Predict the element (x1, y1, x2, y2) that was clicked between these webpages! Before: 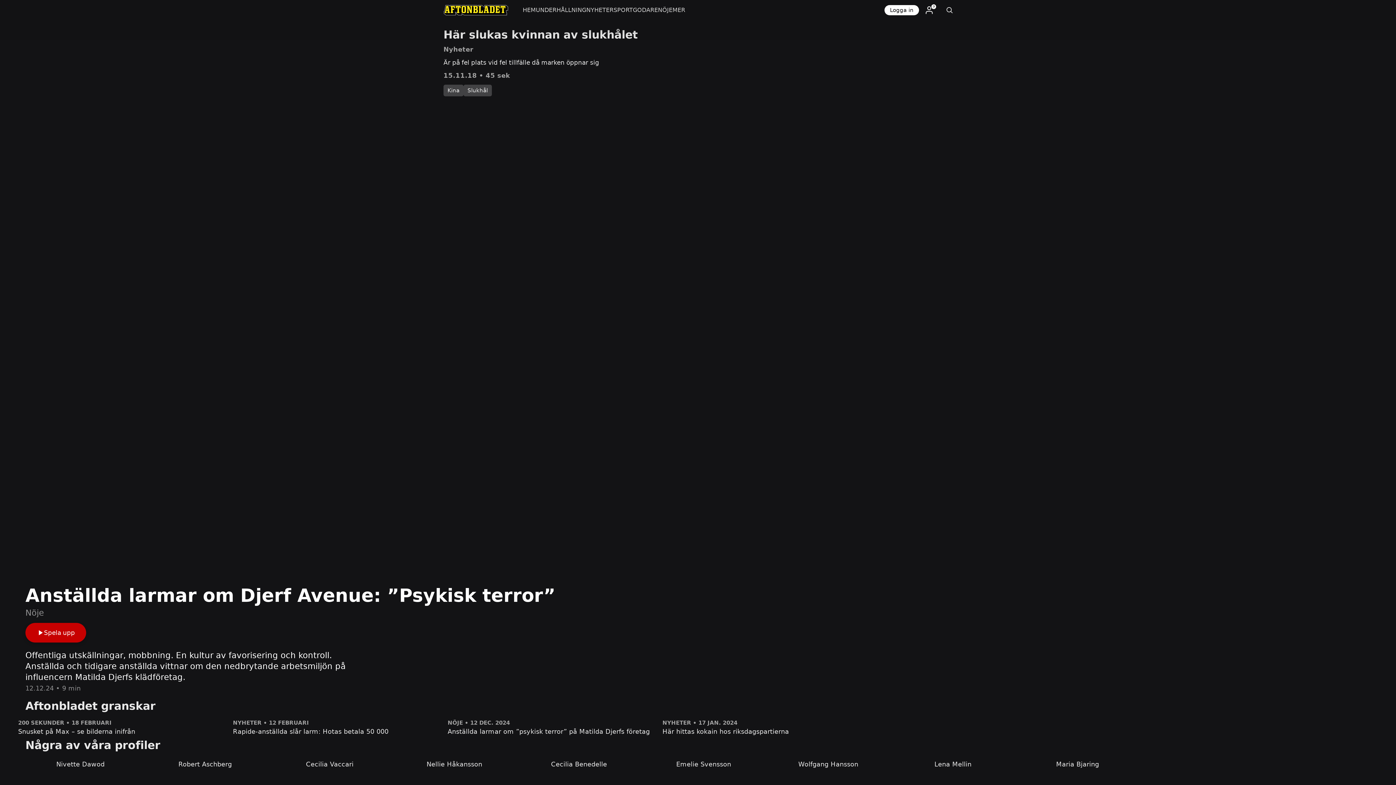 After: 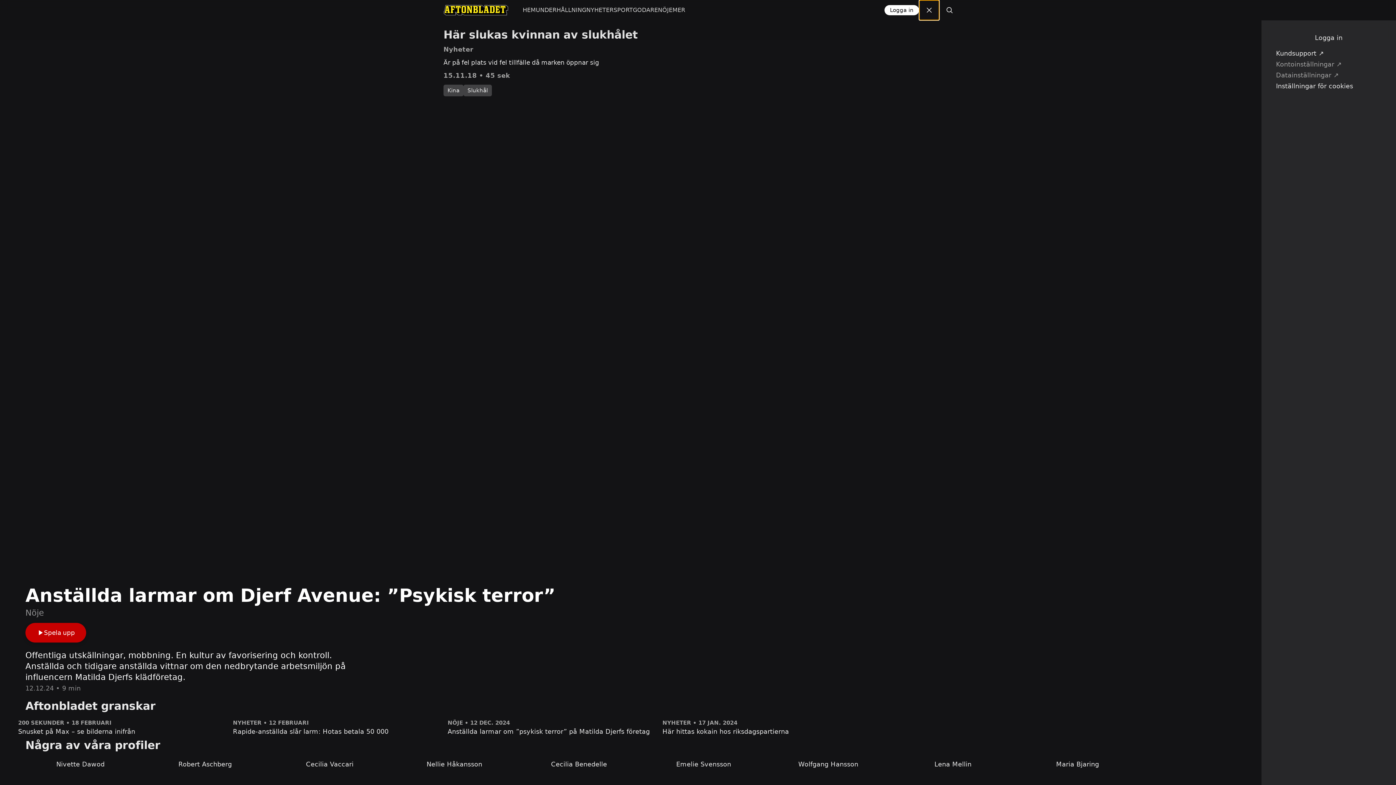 Action: bbox: (919, 0, 939, 20)